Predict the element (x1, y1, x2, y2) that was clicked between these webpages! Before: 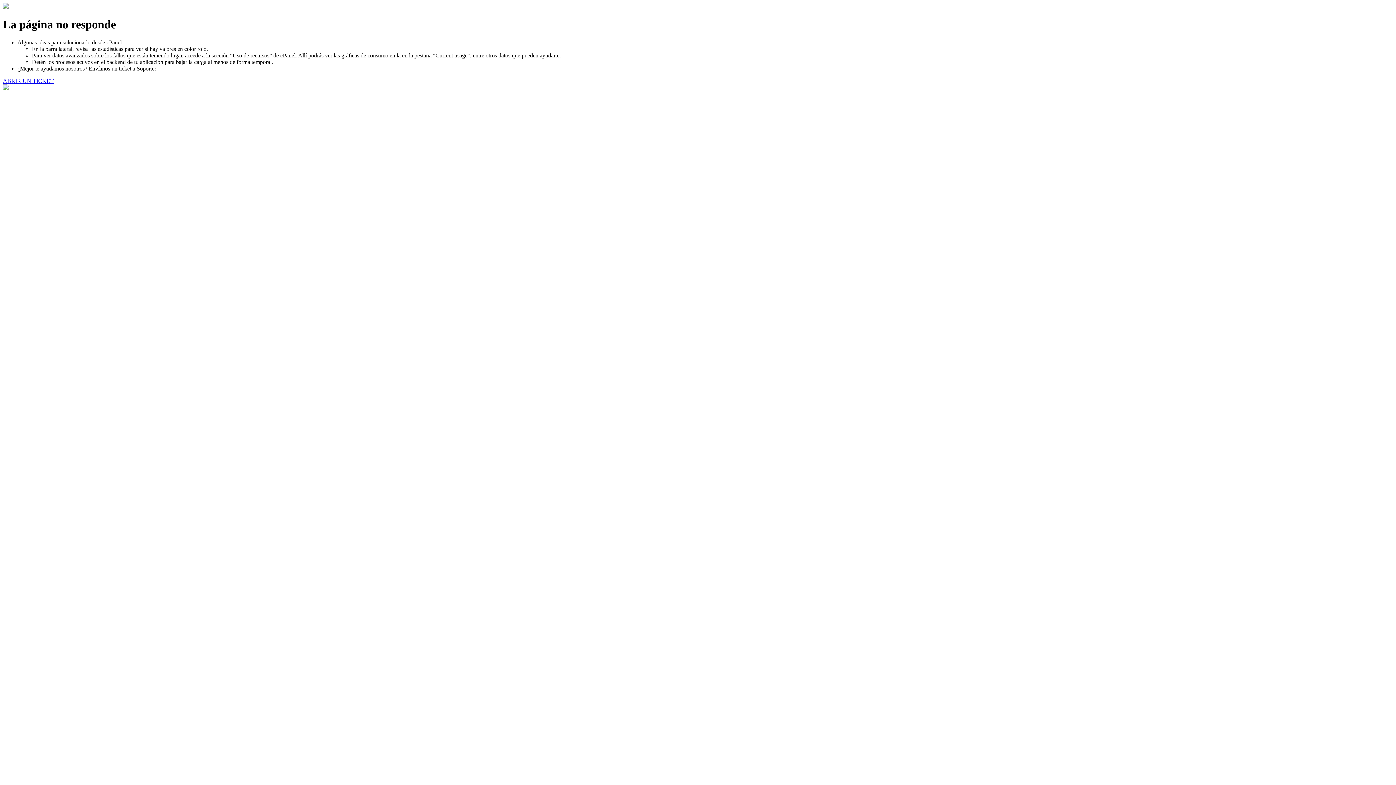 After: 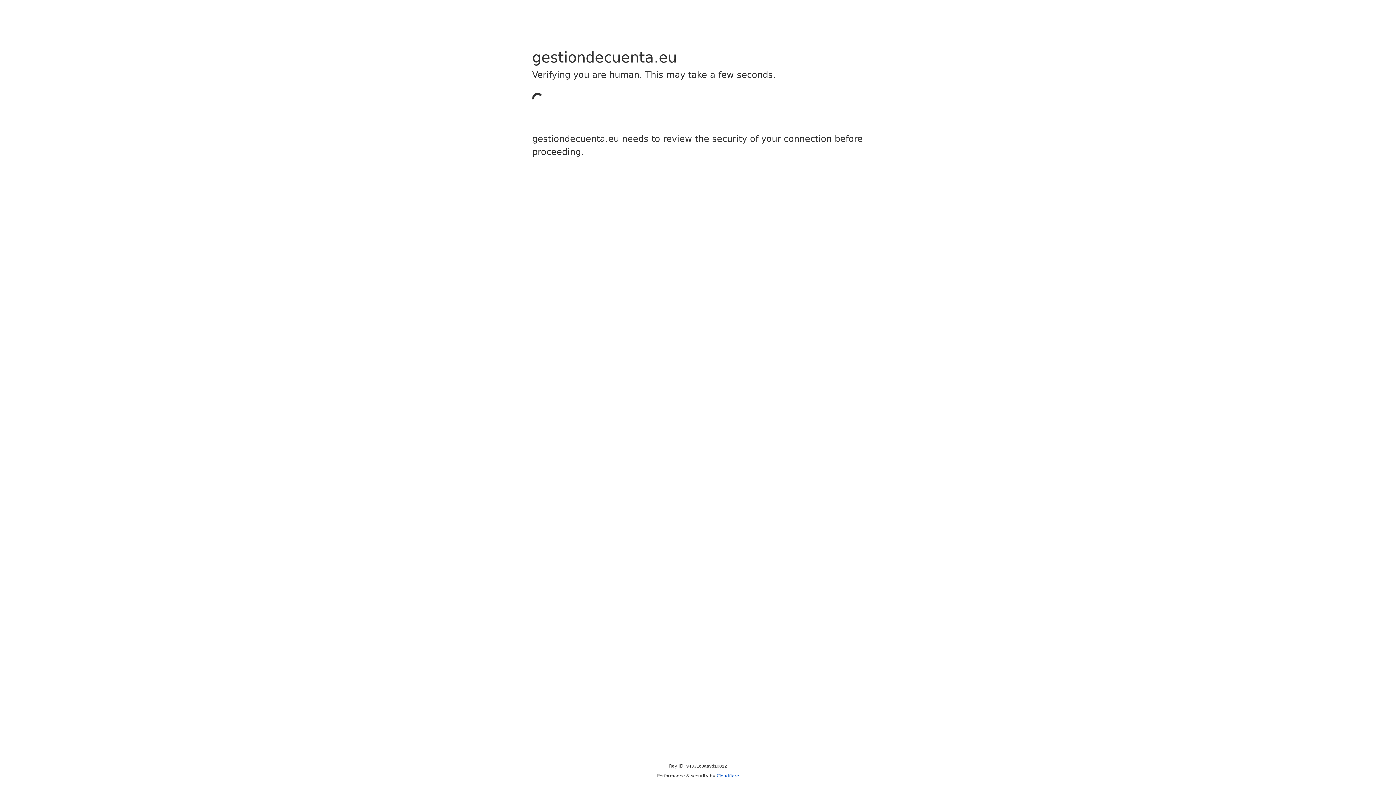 Action: label: ABRIR UN TICKET bbox: (2, 77, 53, 83)